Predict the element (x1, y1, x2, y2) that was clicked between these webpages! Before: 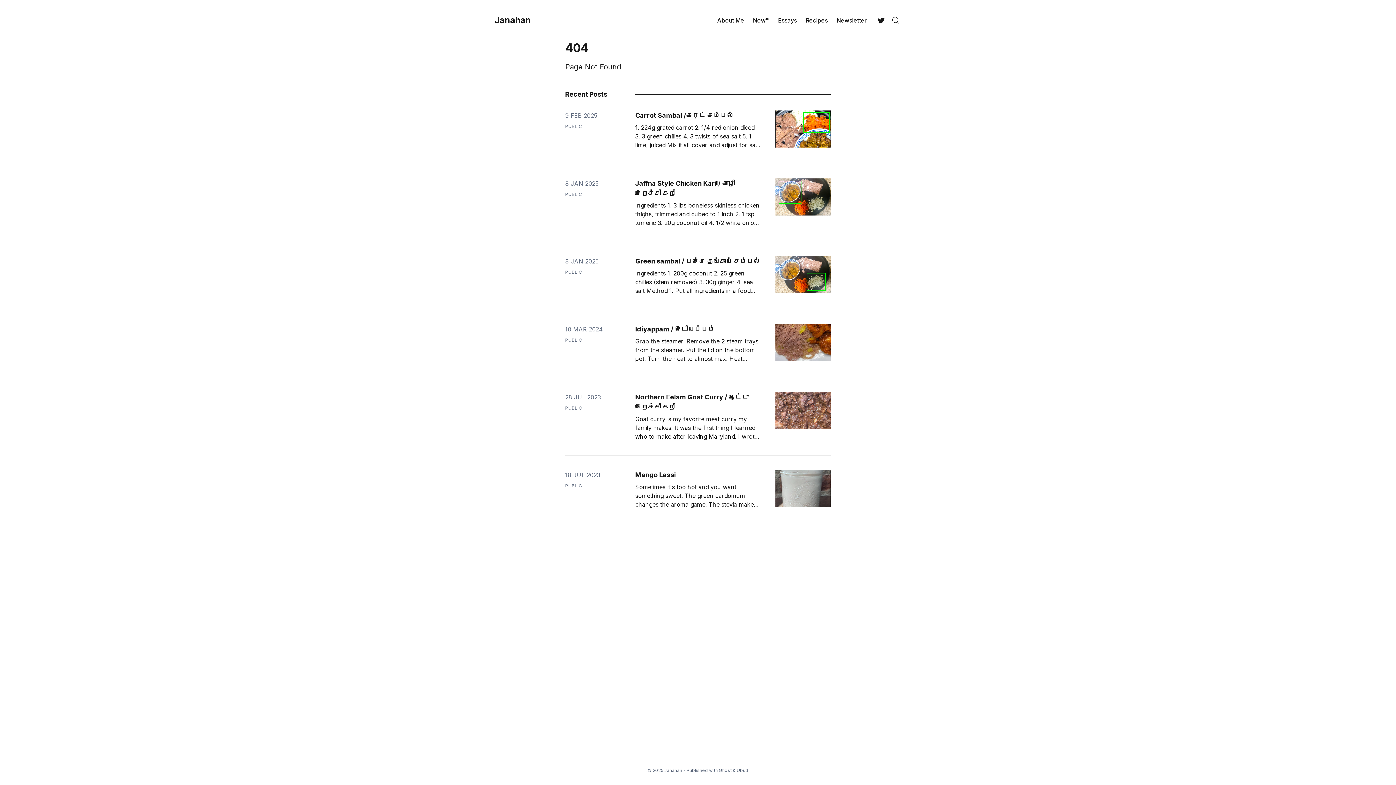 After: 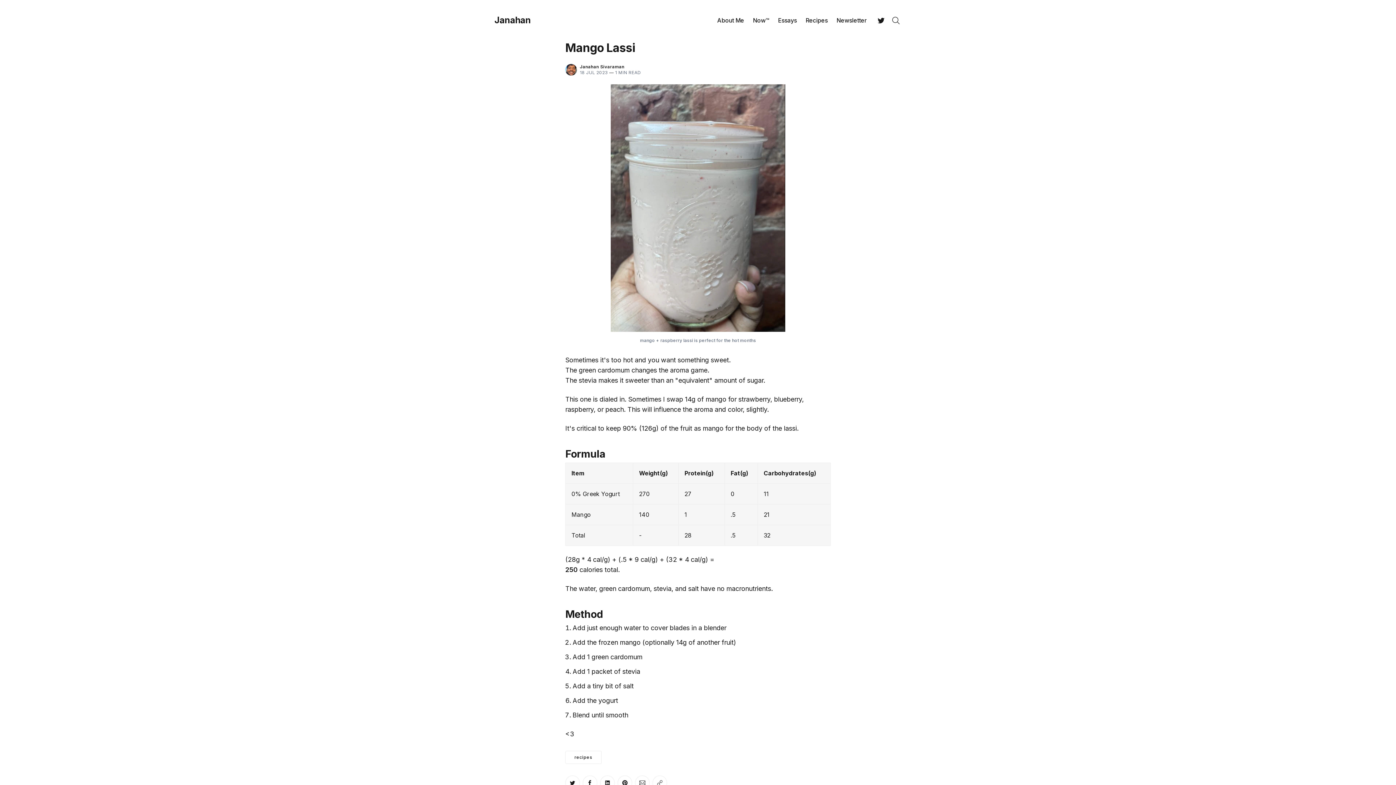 Action: label: Mango Lassi bbox: (635, 471, 676, 478)